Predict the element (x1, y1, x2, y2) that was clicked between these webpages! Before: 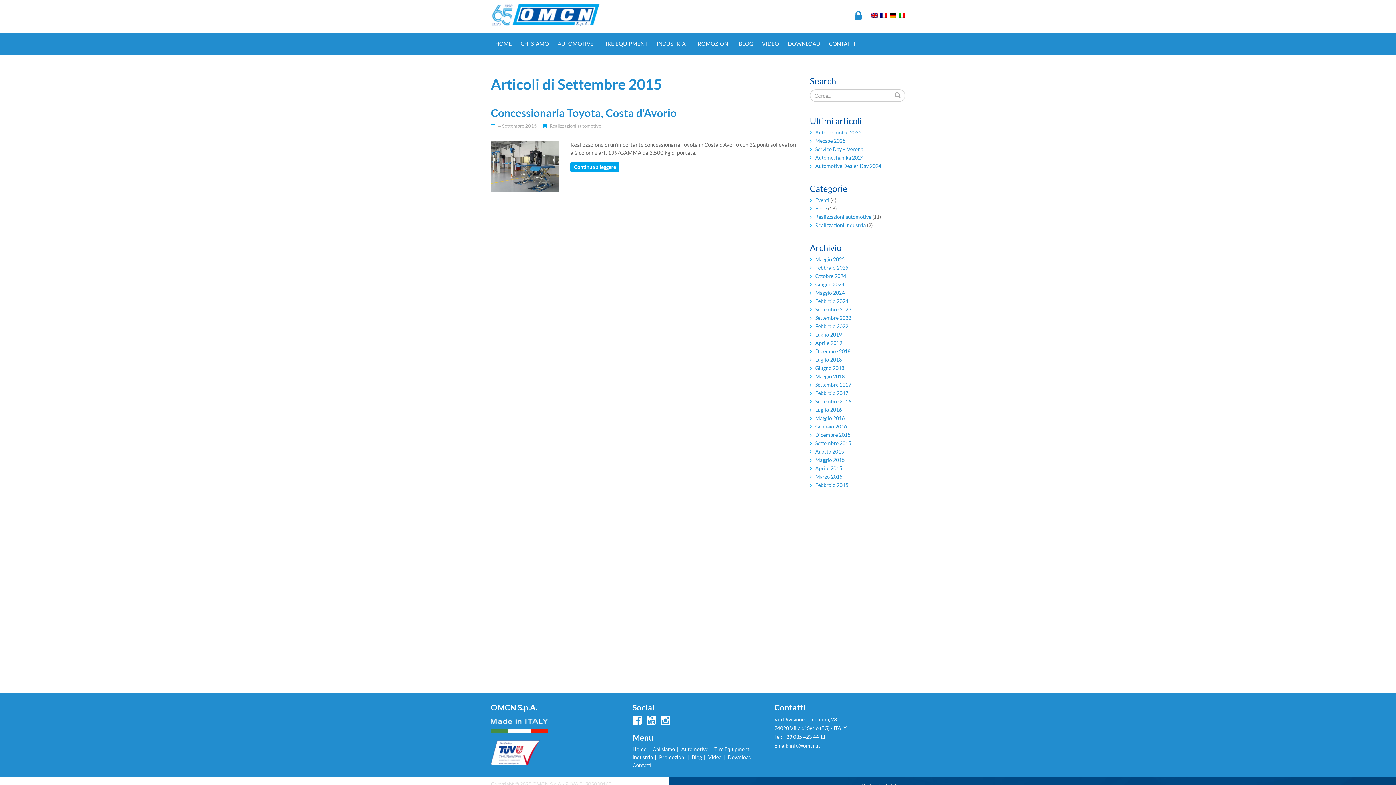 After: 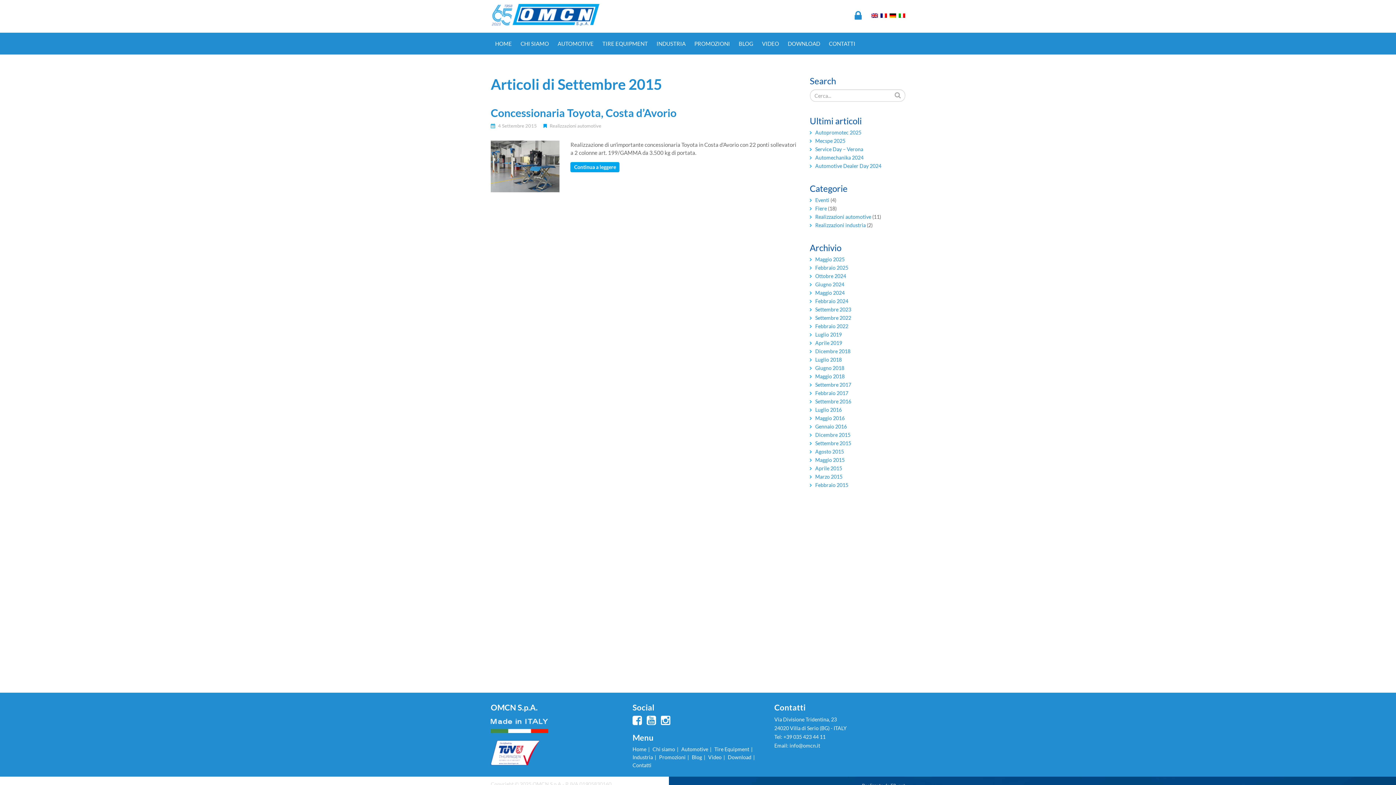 Action: bbox: (815, 440, 851, 446) label: Settembre 2015